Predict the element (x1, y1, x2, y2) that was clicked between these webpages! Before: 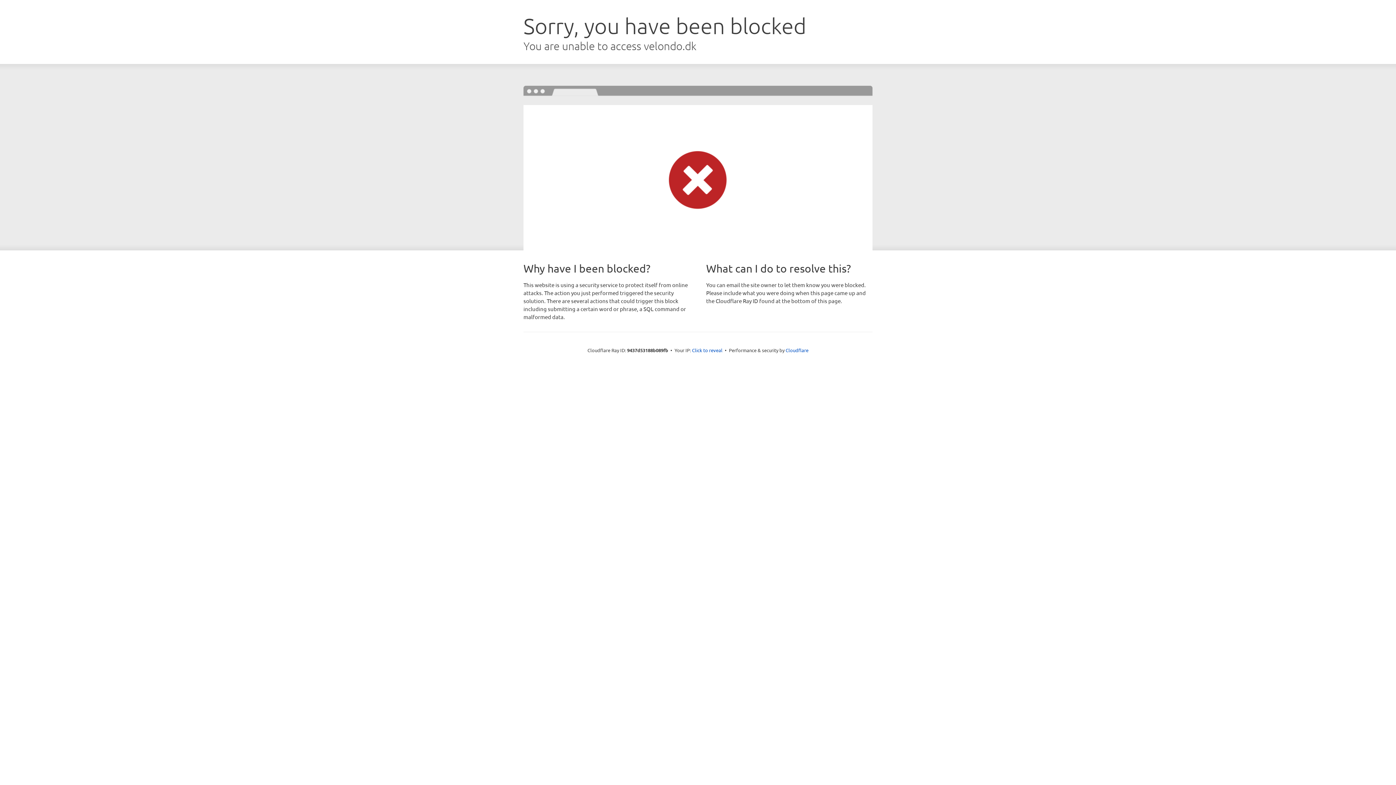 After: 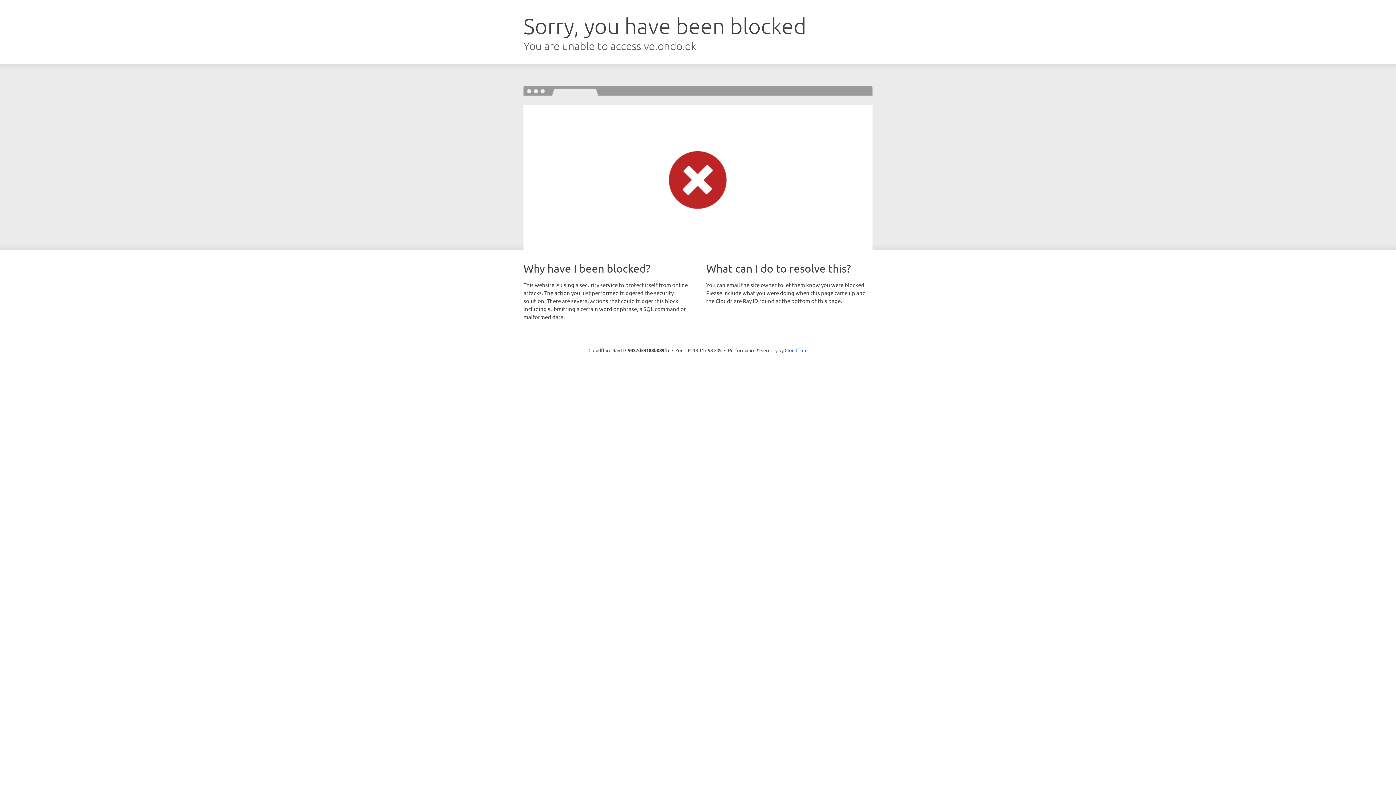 Action: label: Click to reveal bbox: (692, 346, 722, 353)